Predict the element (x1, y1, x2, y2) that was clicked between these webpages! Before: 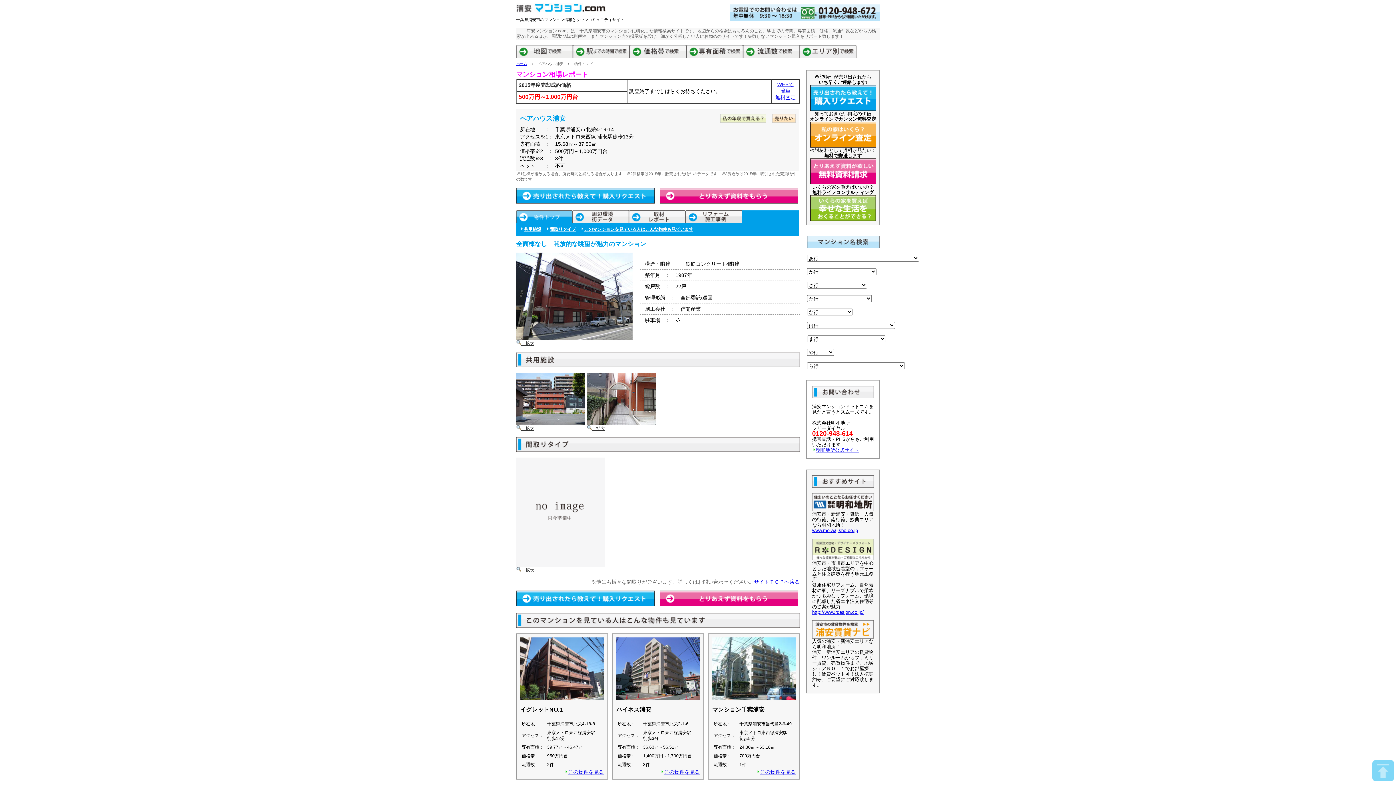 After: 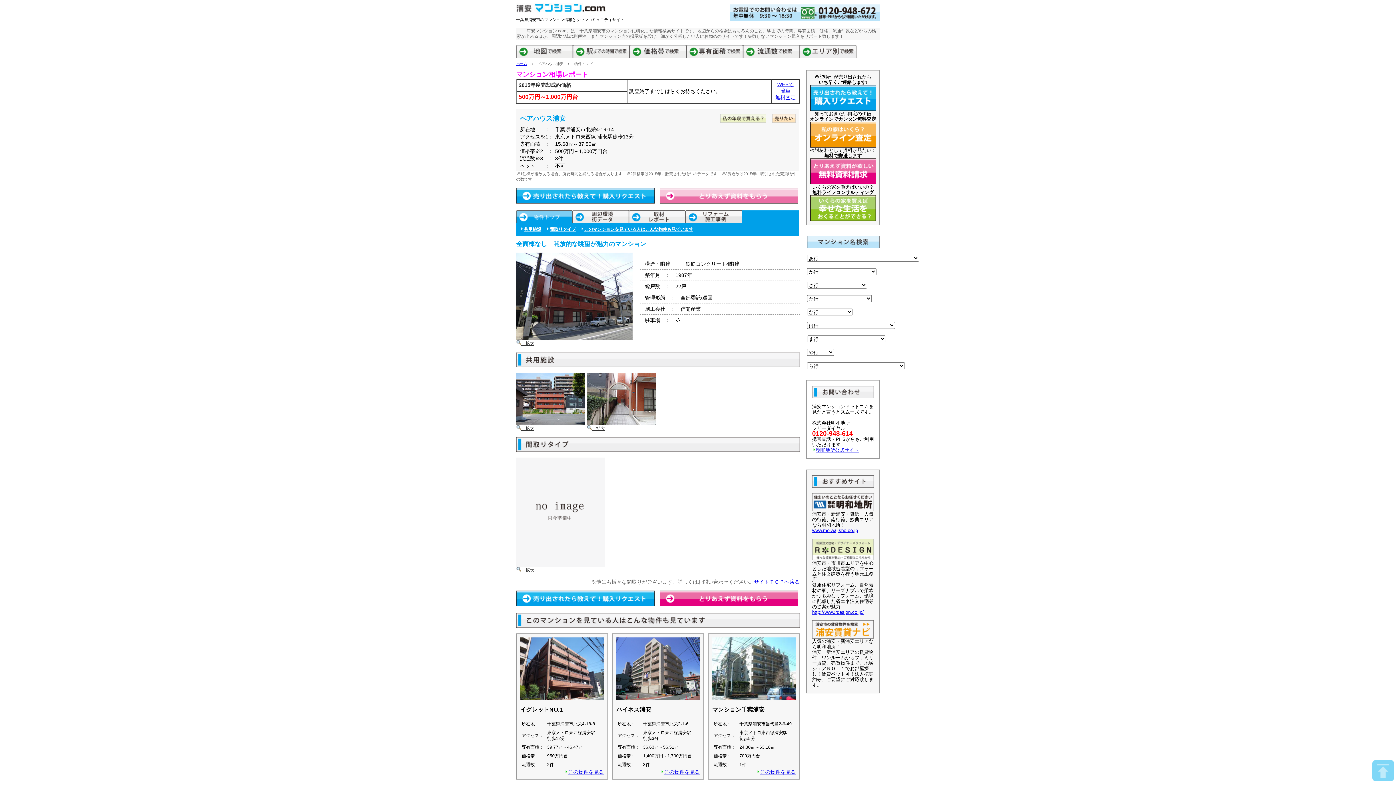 Action: bbox: (660, 198, 798, 204)